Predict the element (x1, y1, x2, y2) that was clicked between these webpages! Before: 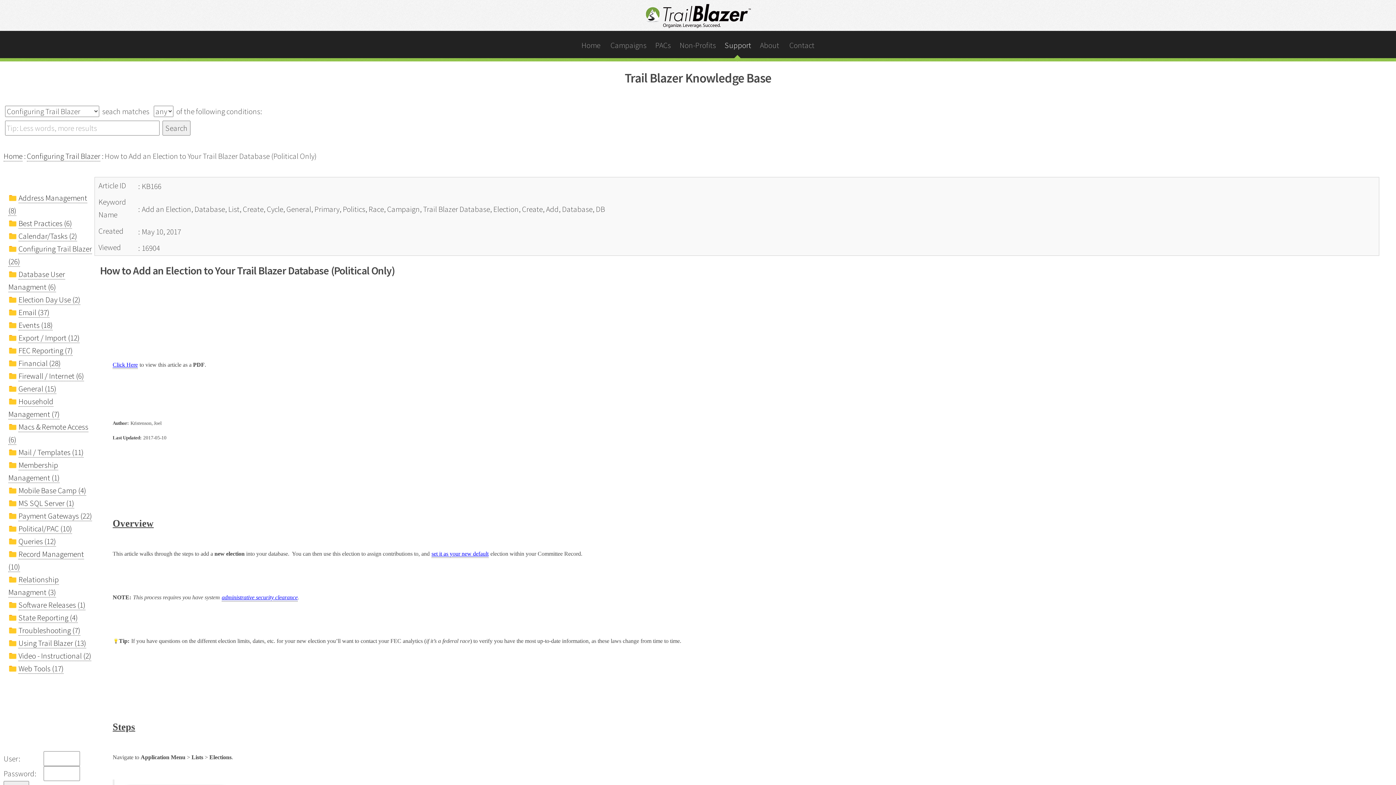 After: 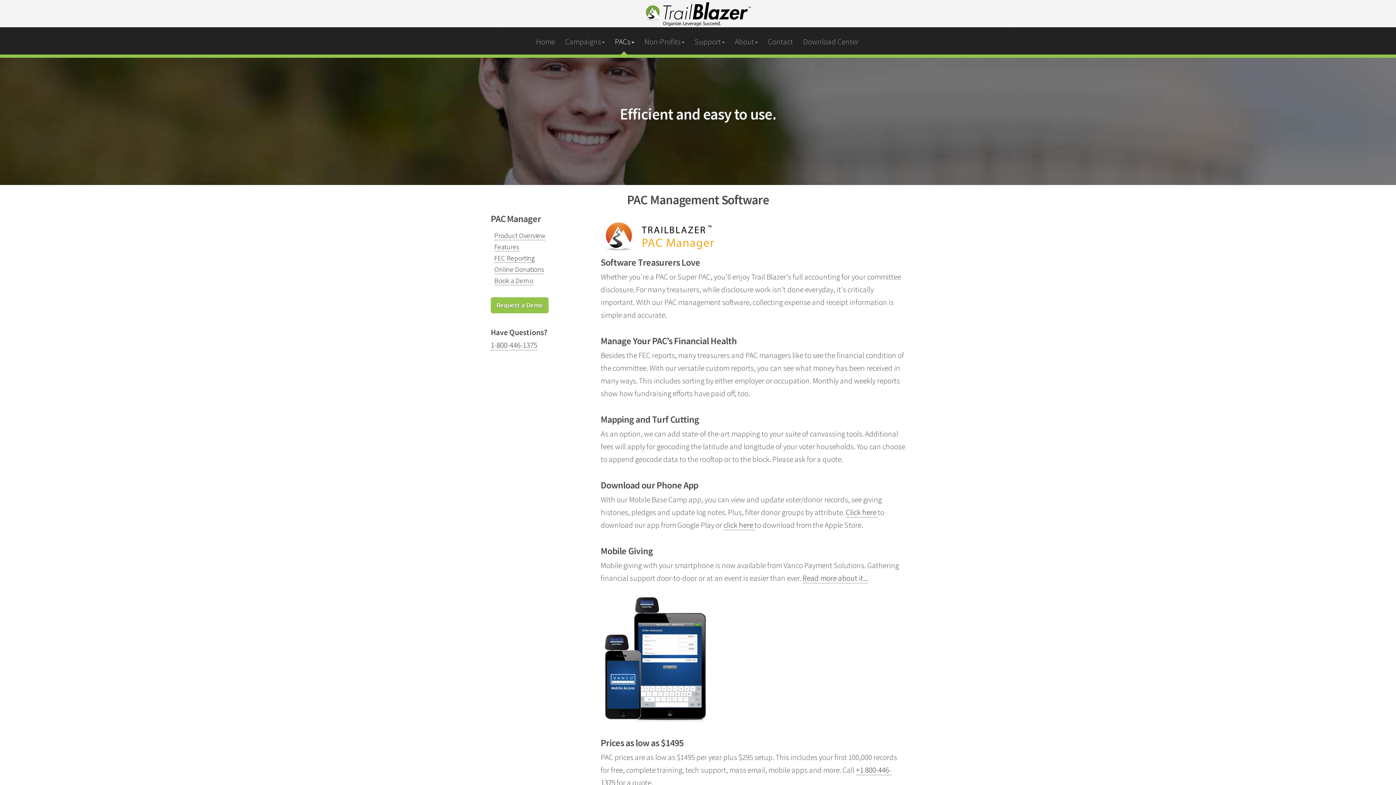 Action: label: PACs bbox: (651, 34, 674, 58)